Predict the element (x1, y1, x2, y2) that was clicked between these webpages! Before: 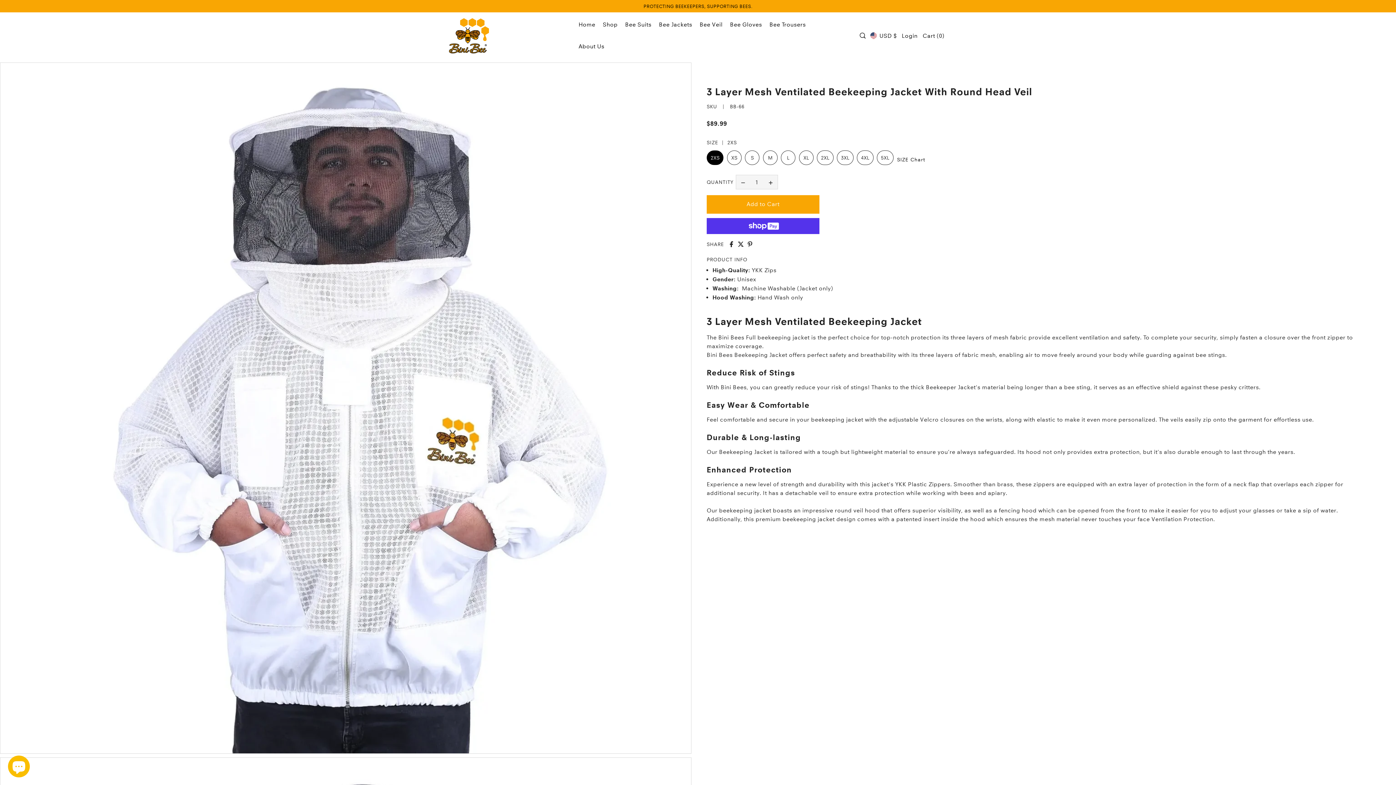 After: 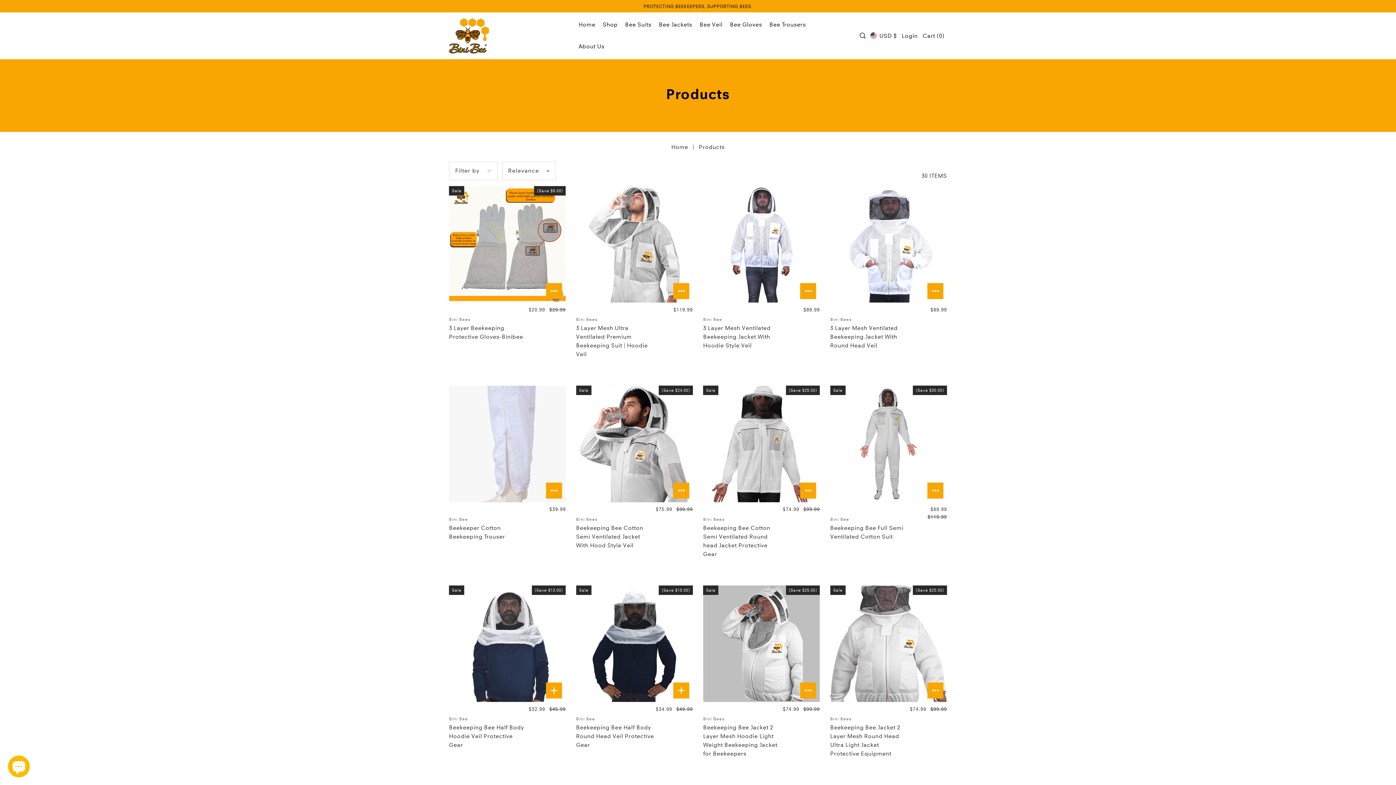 Action: bbox: (599, 13, 621, 35) label: Shop